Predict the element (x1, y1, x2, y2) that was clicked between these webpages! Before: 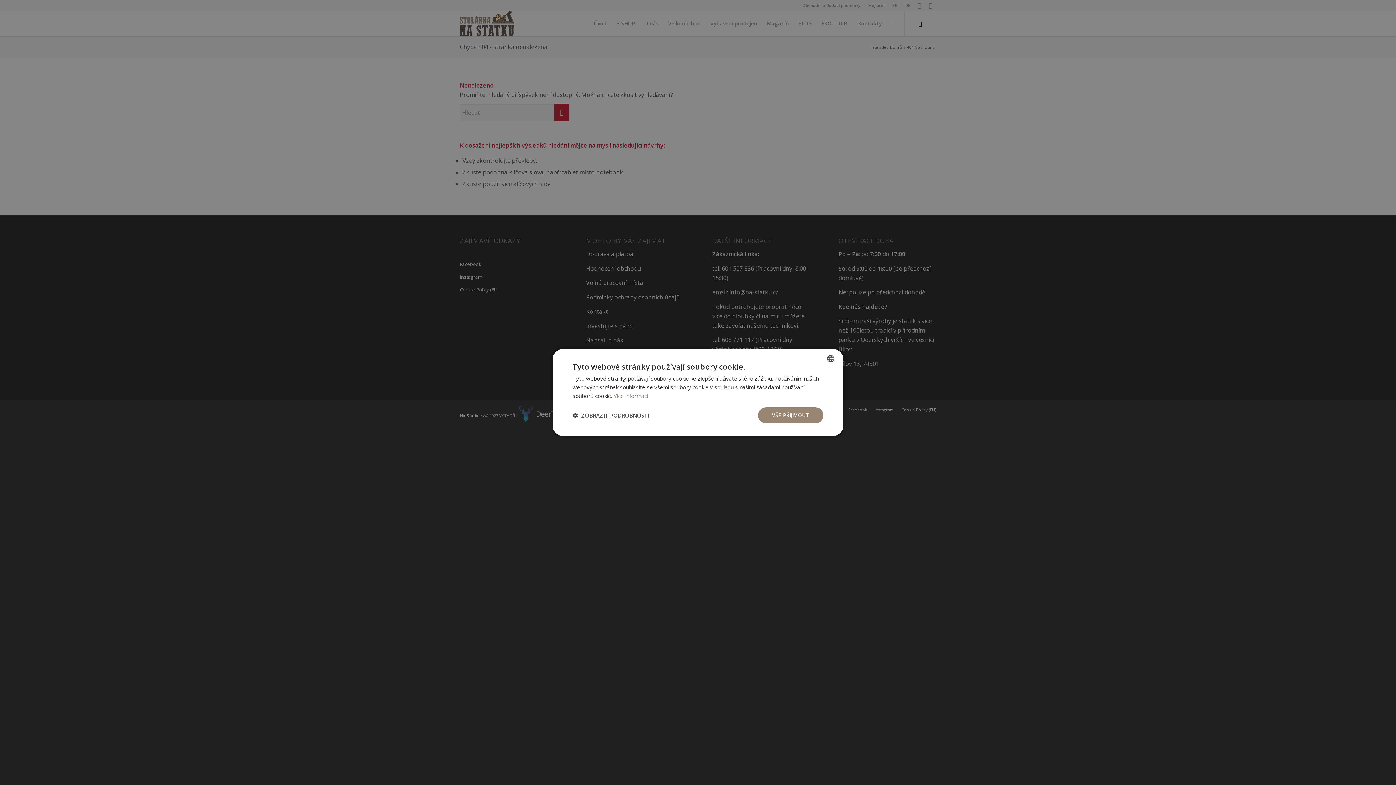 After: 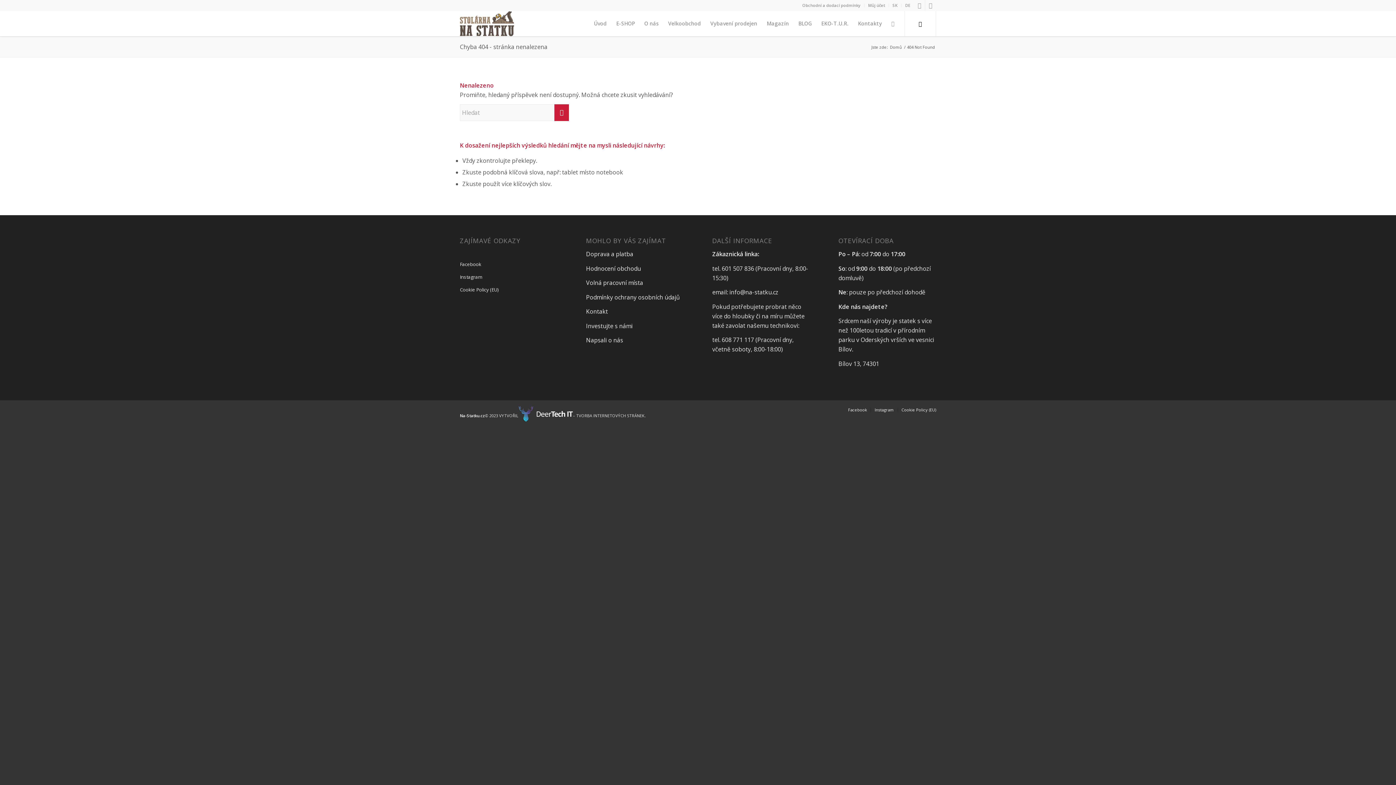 Action: label: VŠE PŘIJMOUT bbox: (758, 407, 823, 423)